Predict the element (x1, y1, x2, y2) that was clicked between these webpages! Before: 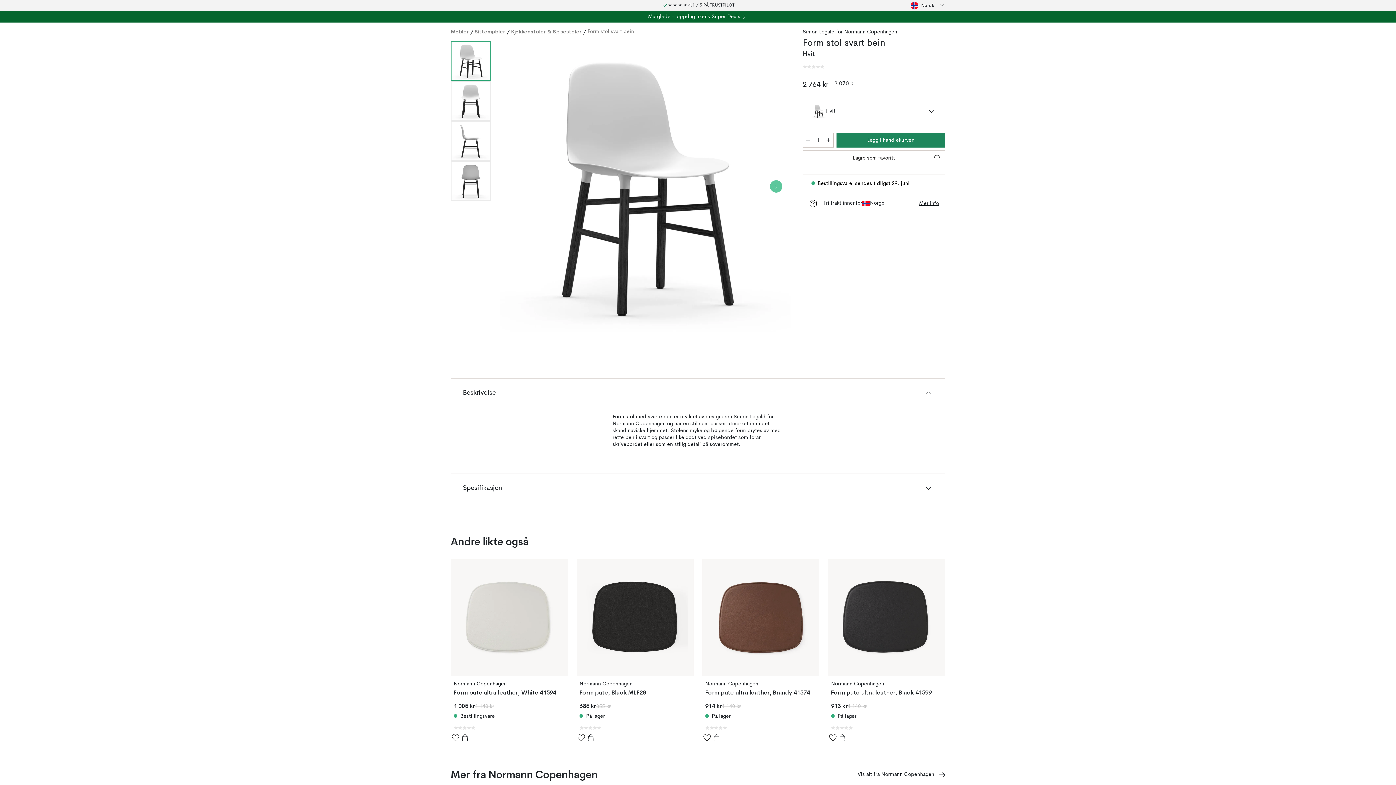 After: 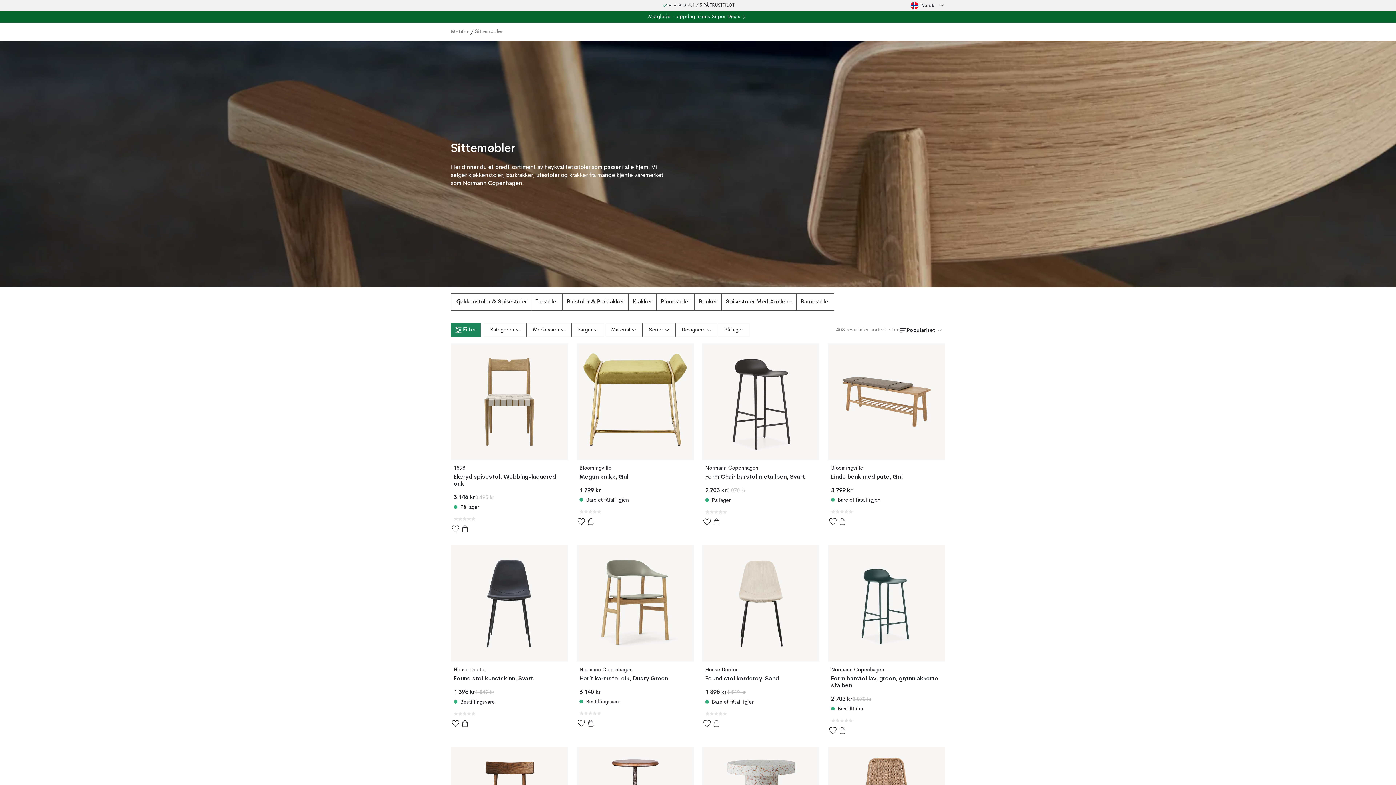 Action: bbox: (474, 28, 505, 34) label: Sittemøbler